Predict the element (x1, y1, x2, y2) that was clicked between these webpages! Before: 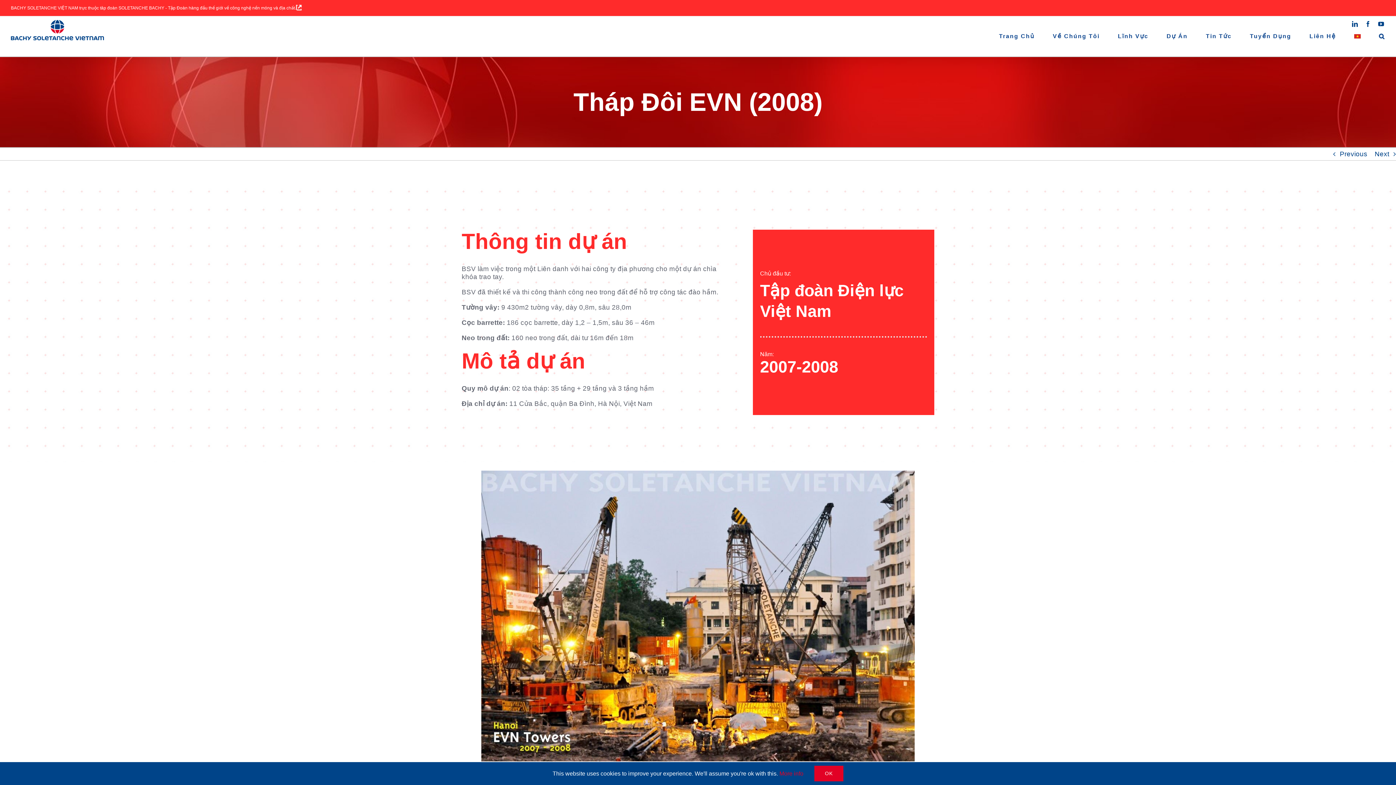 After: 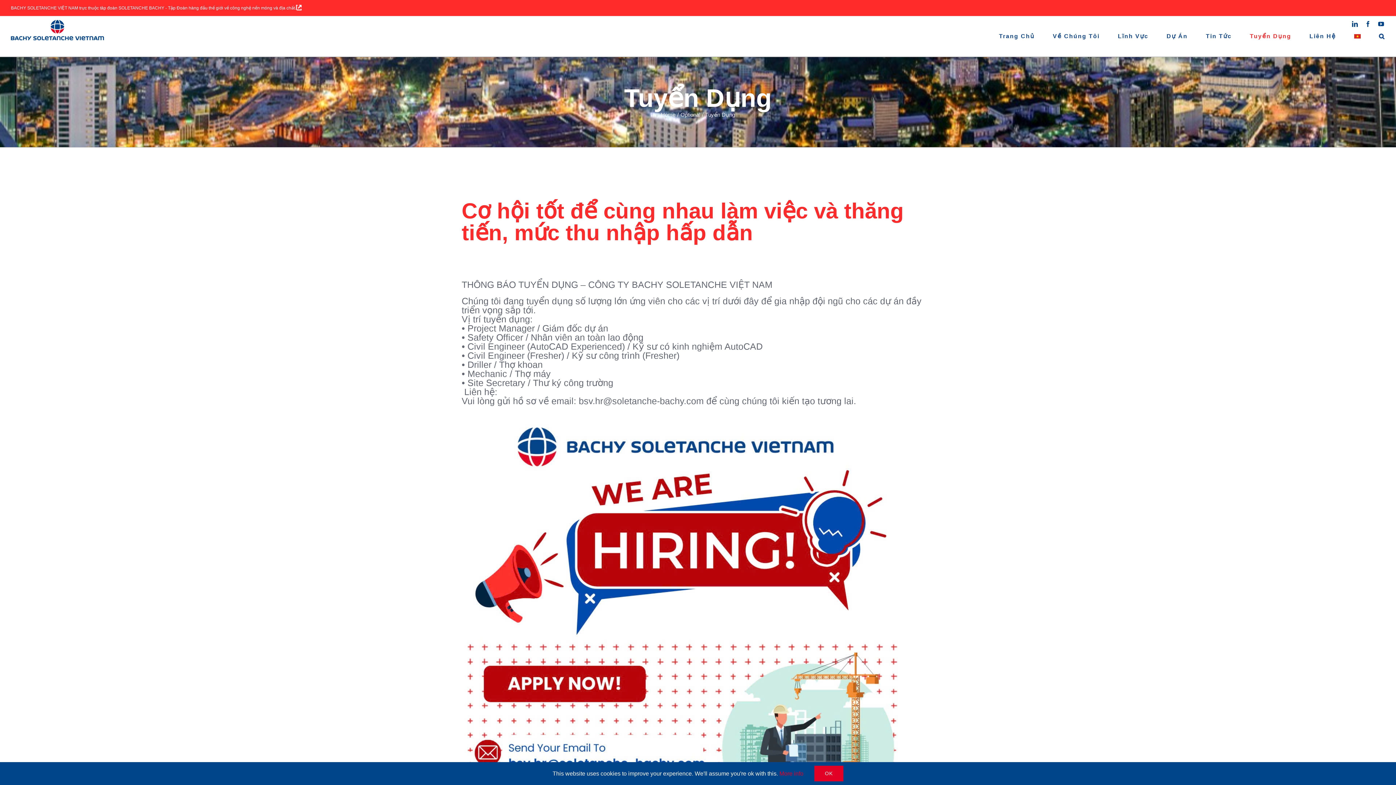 Action: bbox: (1250, 16, 1291, 56) label: Tuyển Dụng